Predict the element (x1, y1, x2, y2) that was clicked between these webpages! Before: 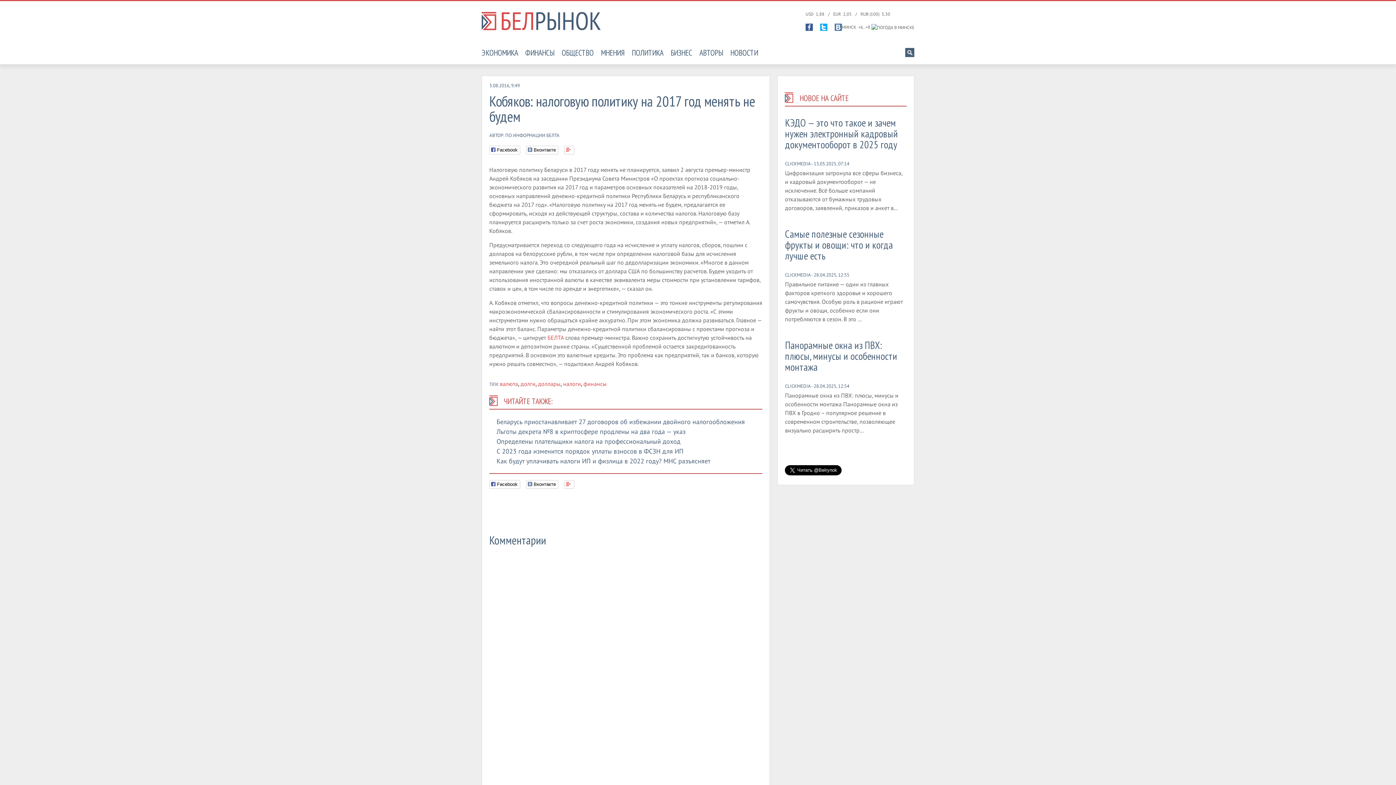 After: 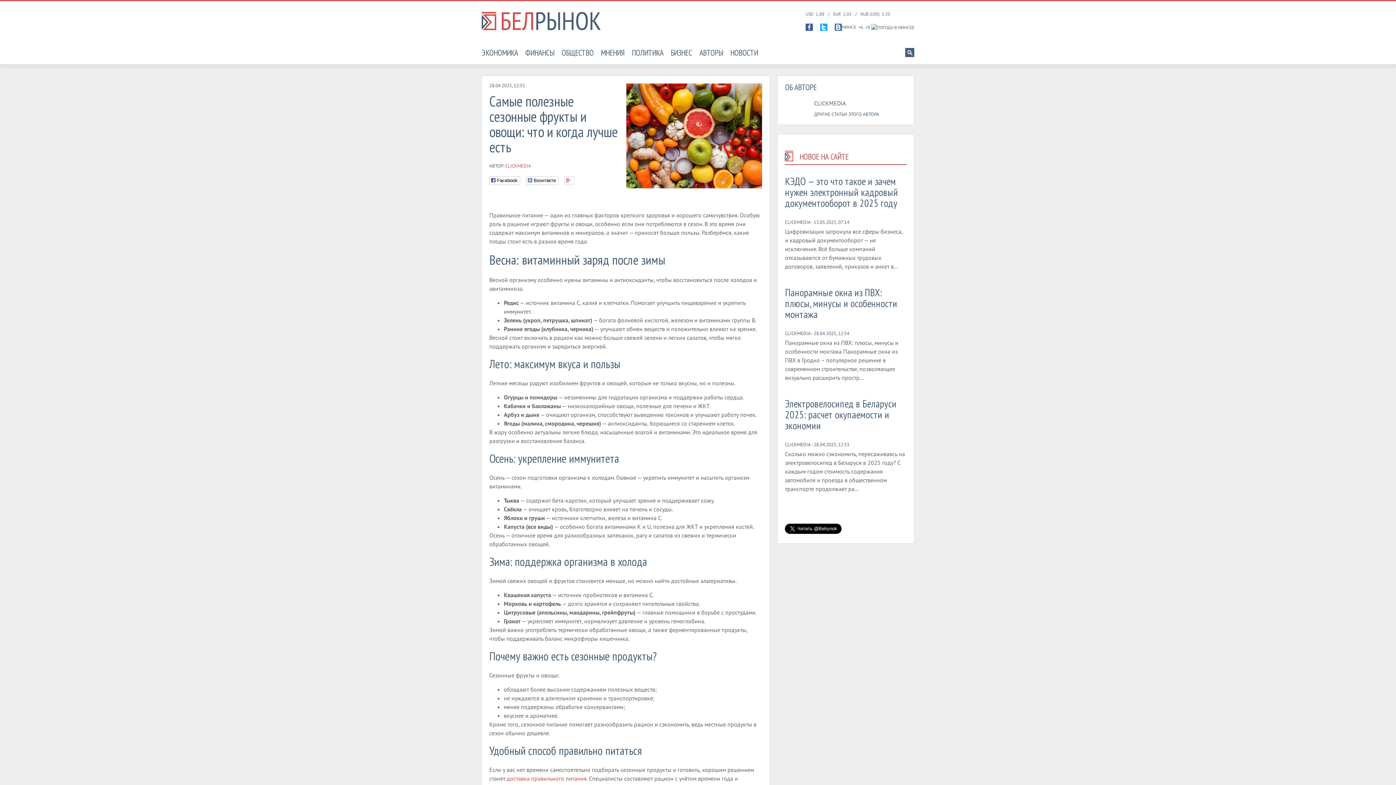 Action: label: Самые полезные сезонные фрукты и овощи: что и когда лучше есть bbox: (785, 227, 893, 262)